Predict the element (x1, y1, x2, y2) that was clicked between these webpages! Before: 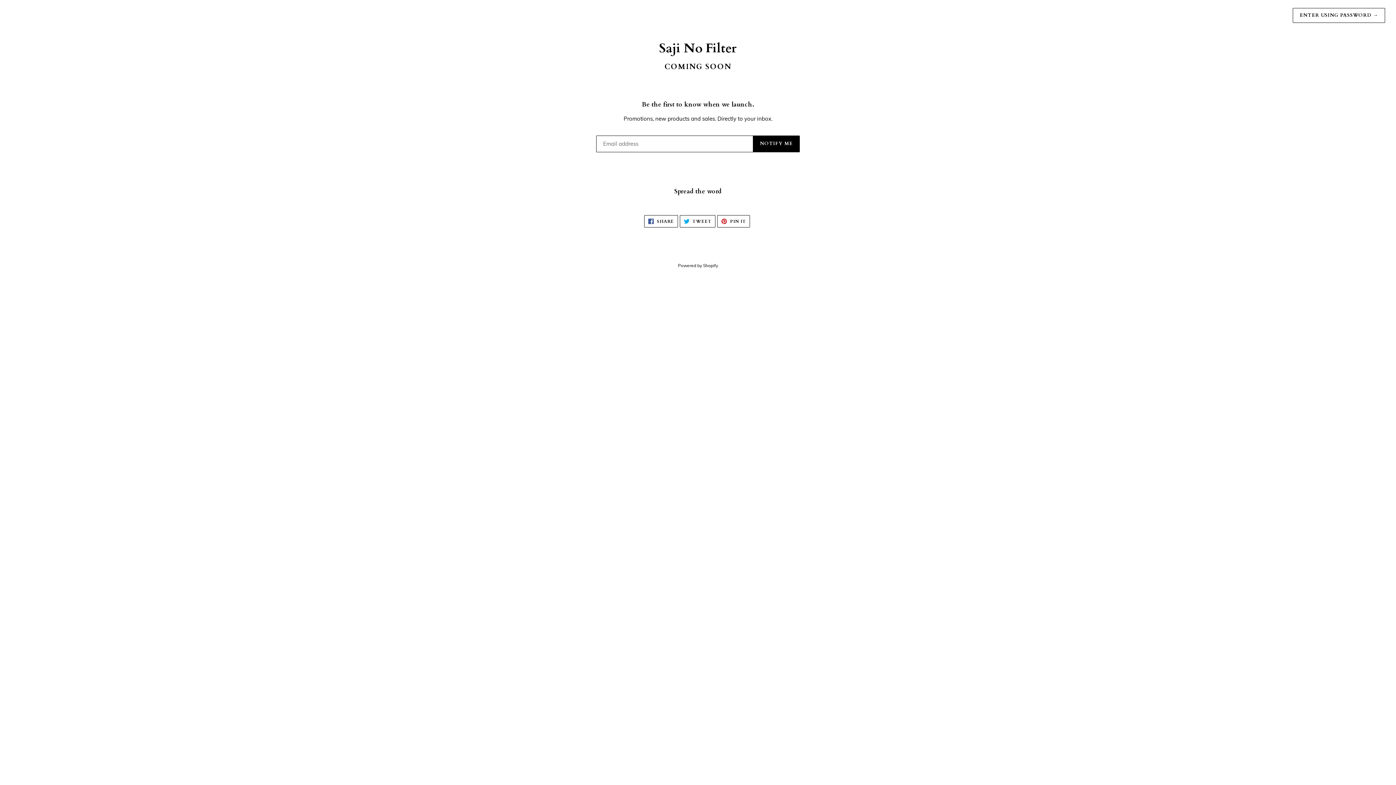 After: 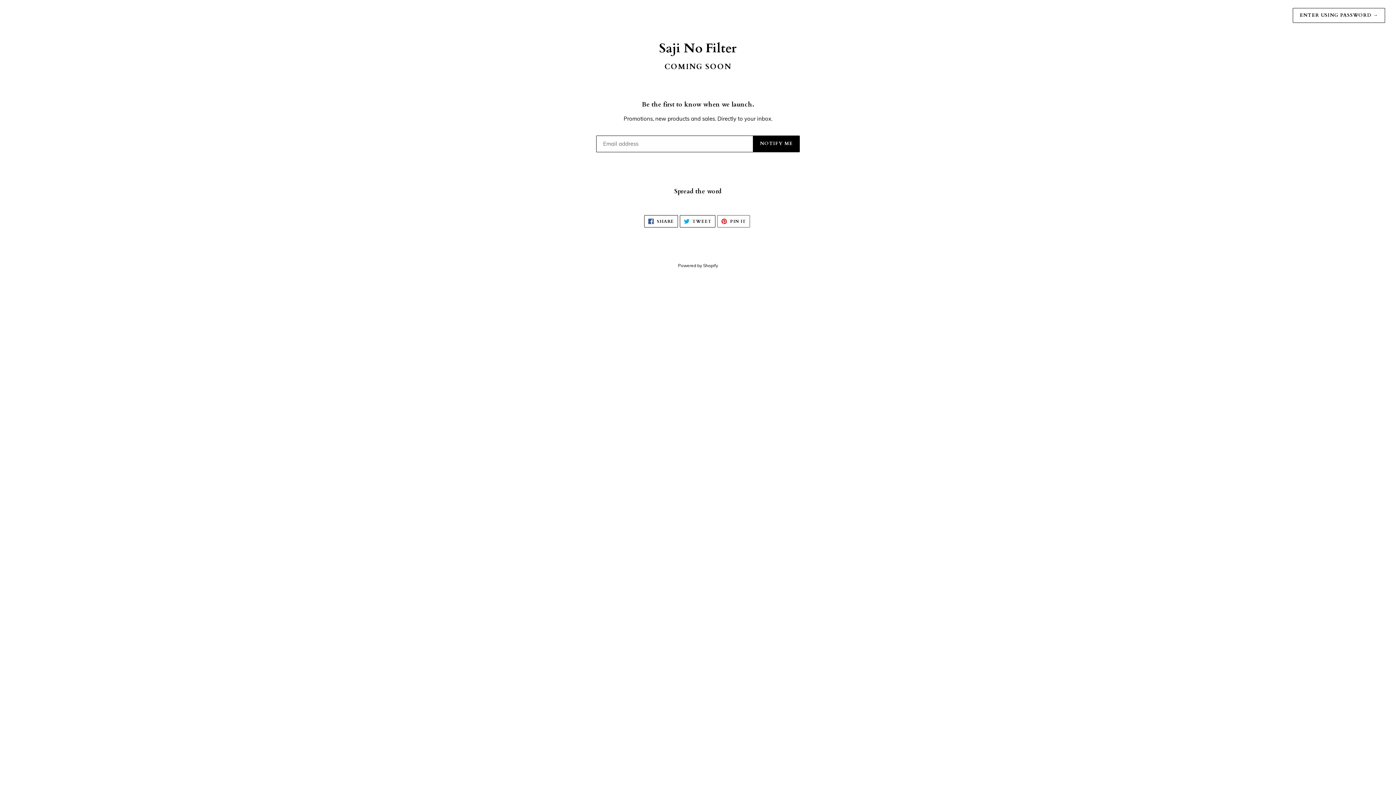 Action: bbox: (717, 215, 750, 227) label:  PIN IT
PIN ON PINTEREST